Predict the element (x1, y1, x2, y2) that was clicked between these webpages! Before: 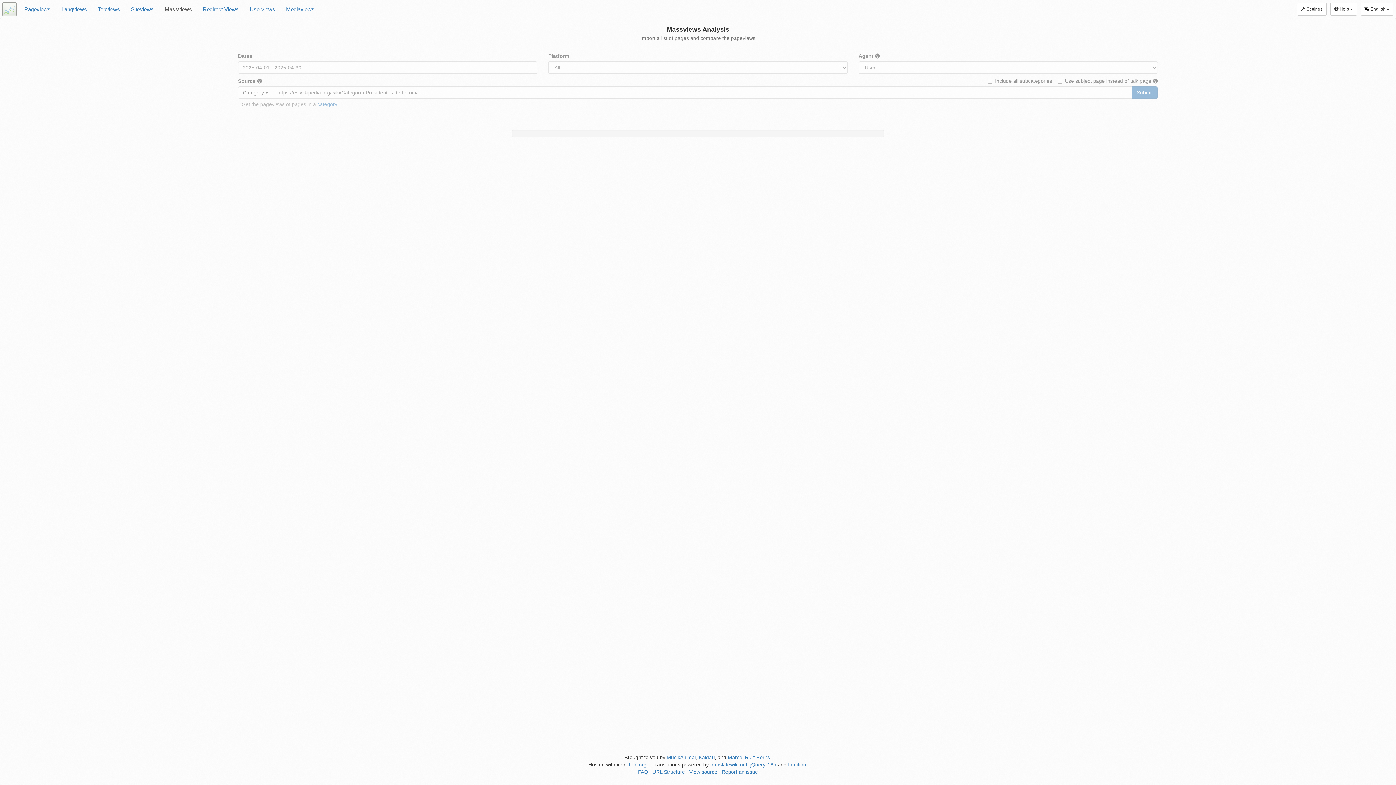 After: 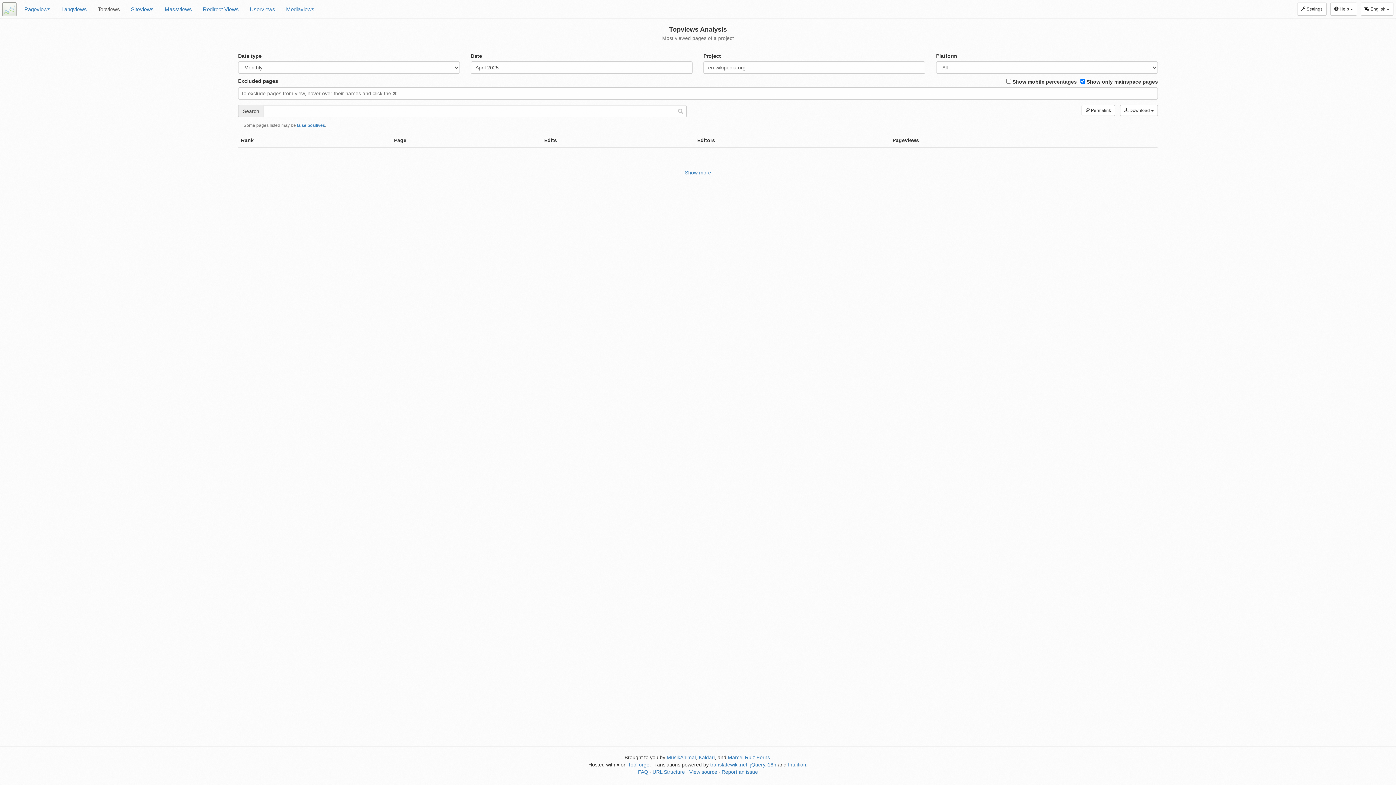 Action: label: Topviews bbox: (92, 0, 125, 18)